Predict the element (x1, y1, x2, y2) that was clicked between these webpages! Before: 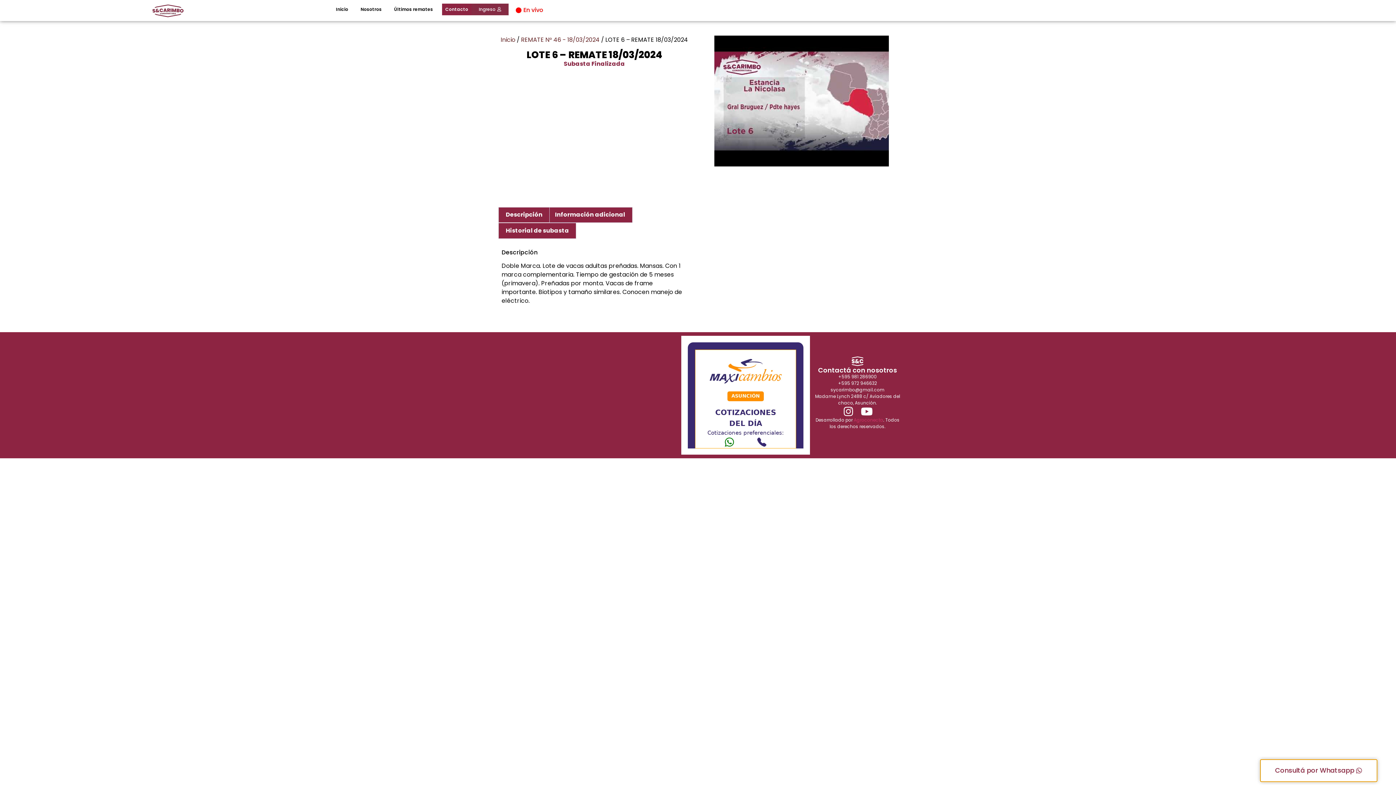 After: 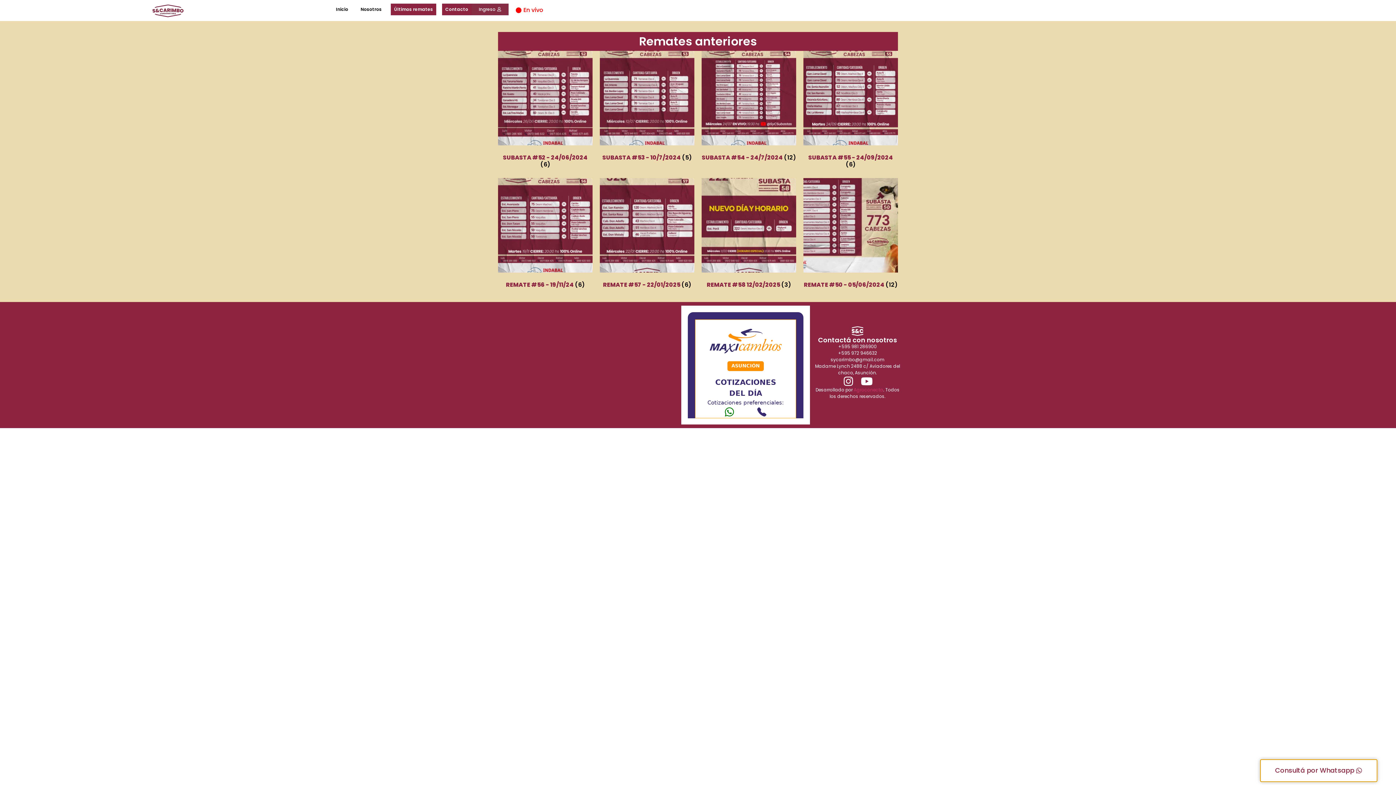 Action: label: Últimos remates bbox: (390, 3, 436, 15)